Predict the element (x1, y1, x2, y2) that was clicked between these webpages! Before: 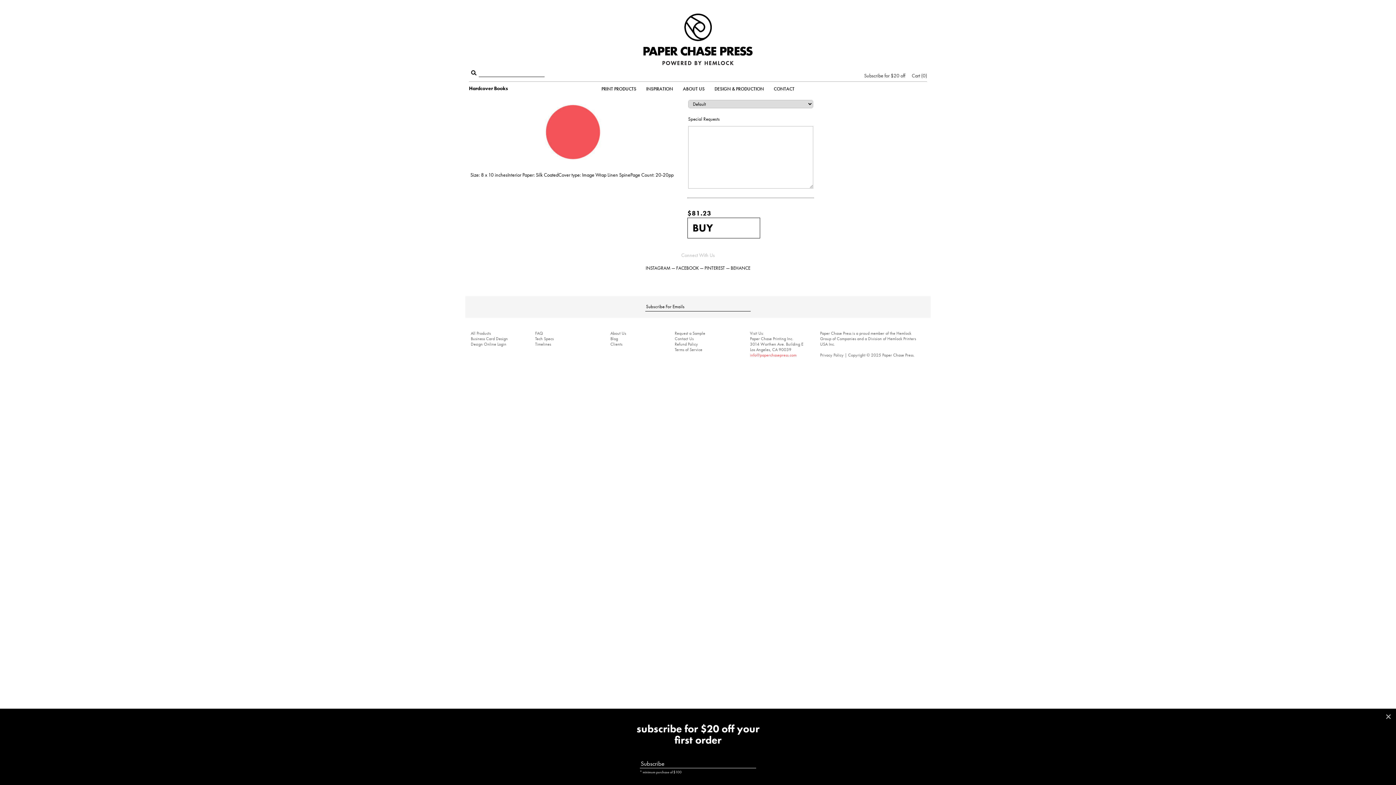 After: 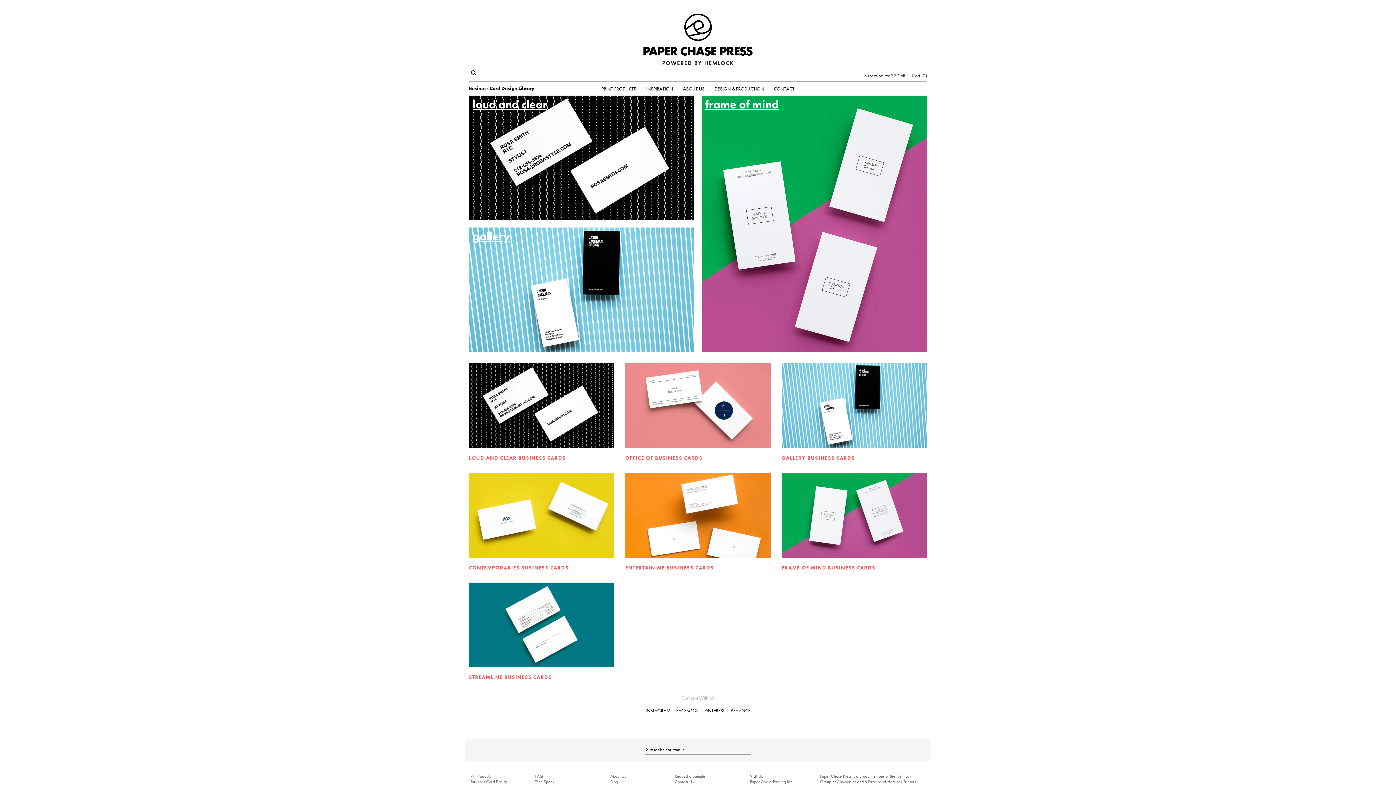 Action: label: Business Card Design bbox: (470, 336, 508, 341)